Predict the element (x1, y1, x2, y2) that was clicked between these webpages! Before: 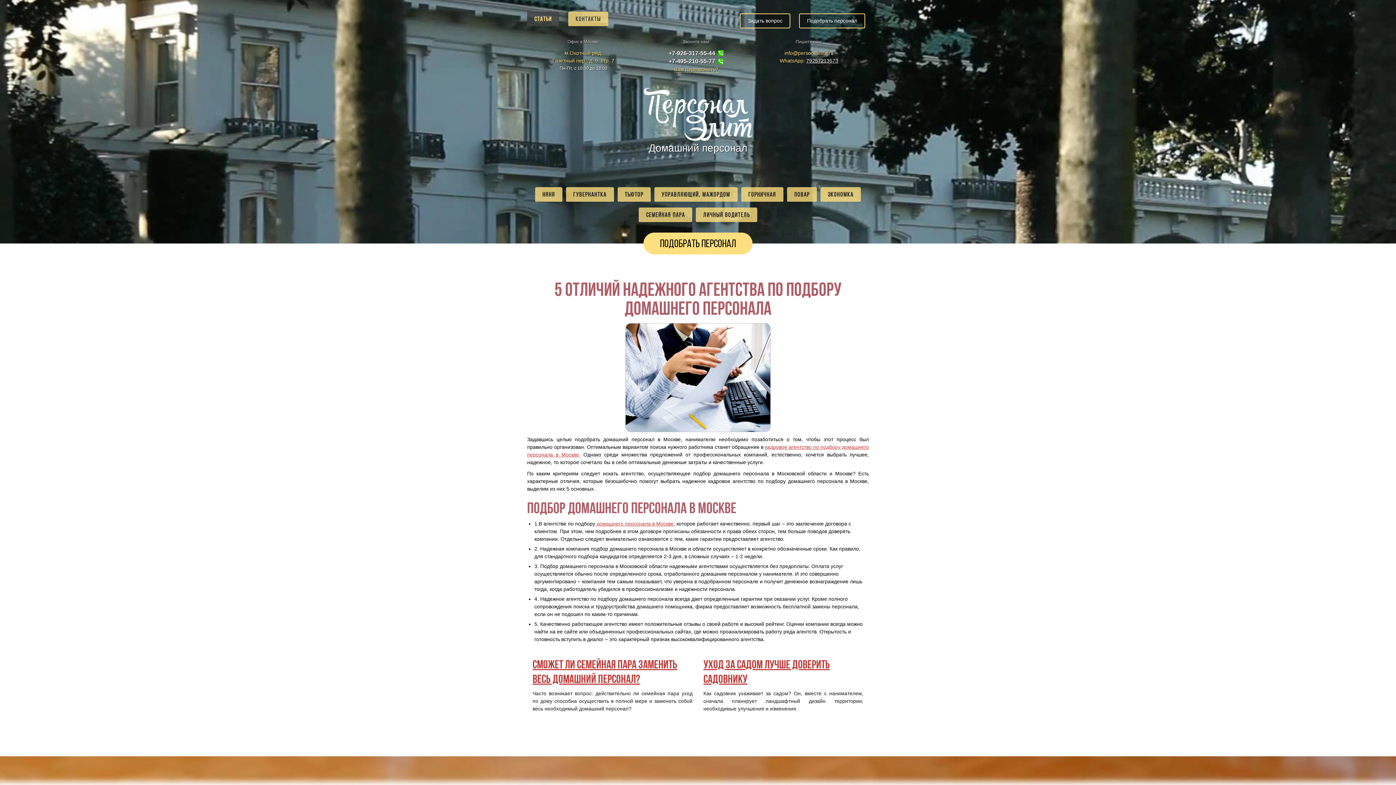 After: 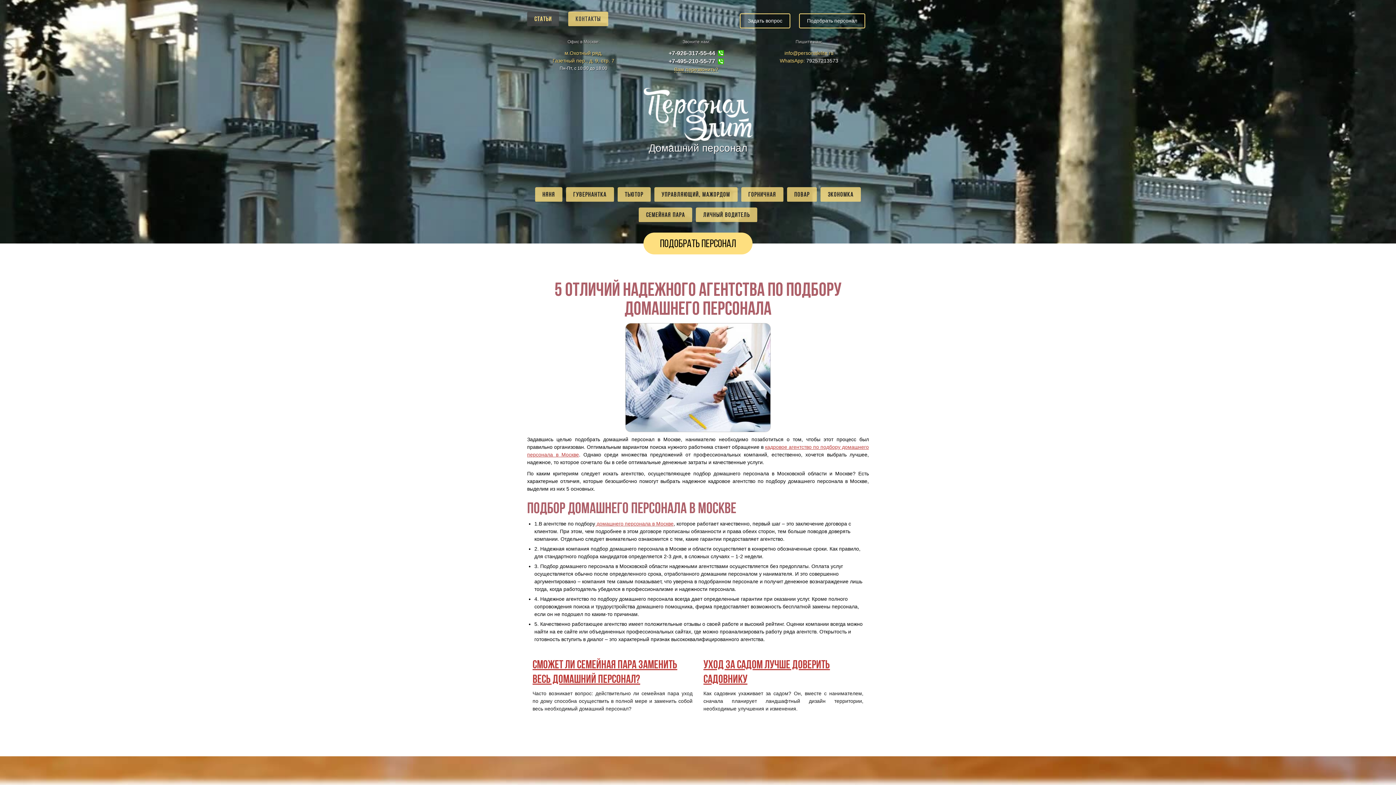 Action: label: 79257213573 bbox: (806, 57, 838, 63)